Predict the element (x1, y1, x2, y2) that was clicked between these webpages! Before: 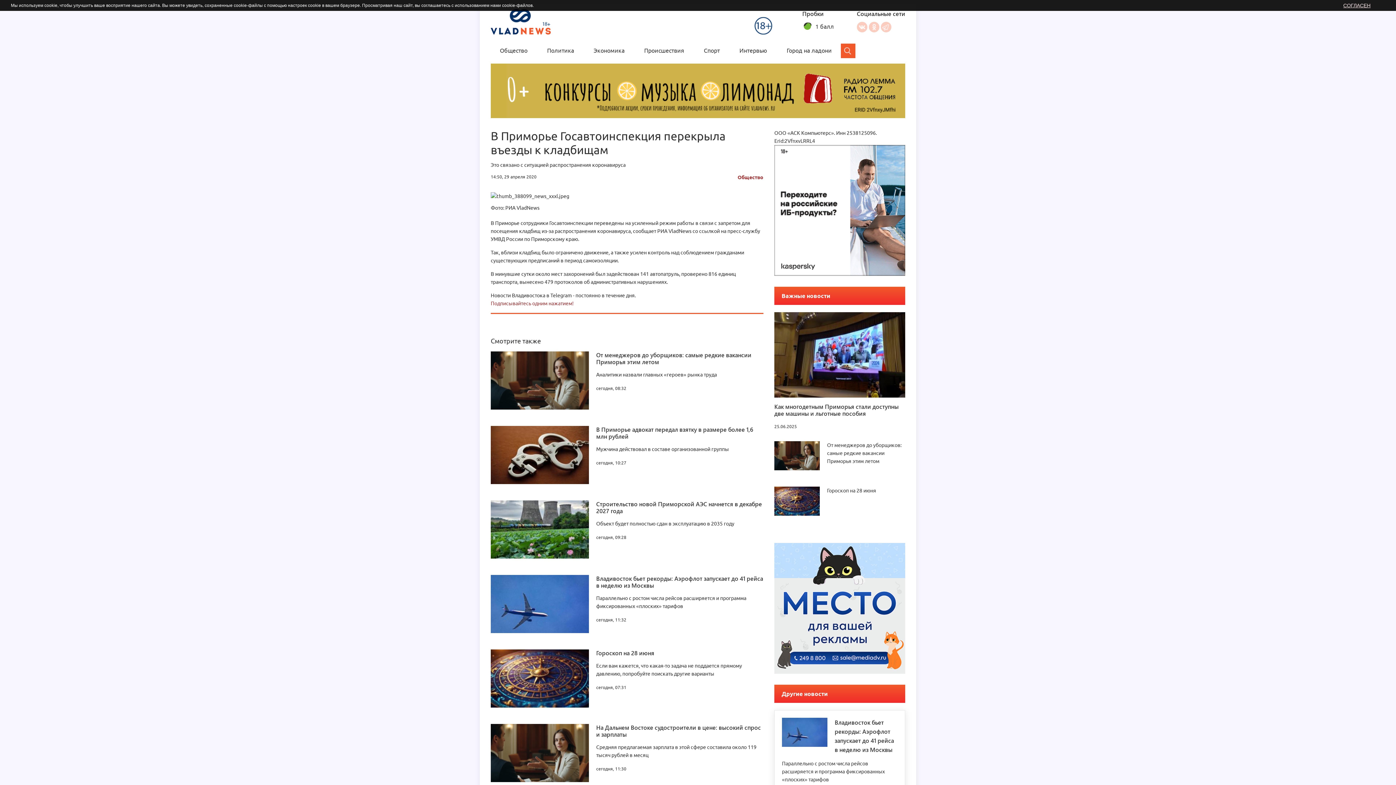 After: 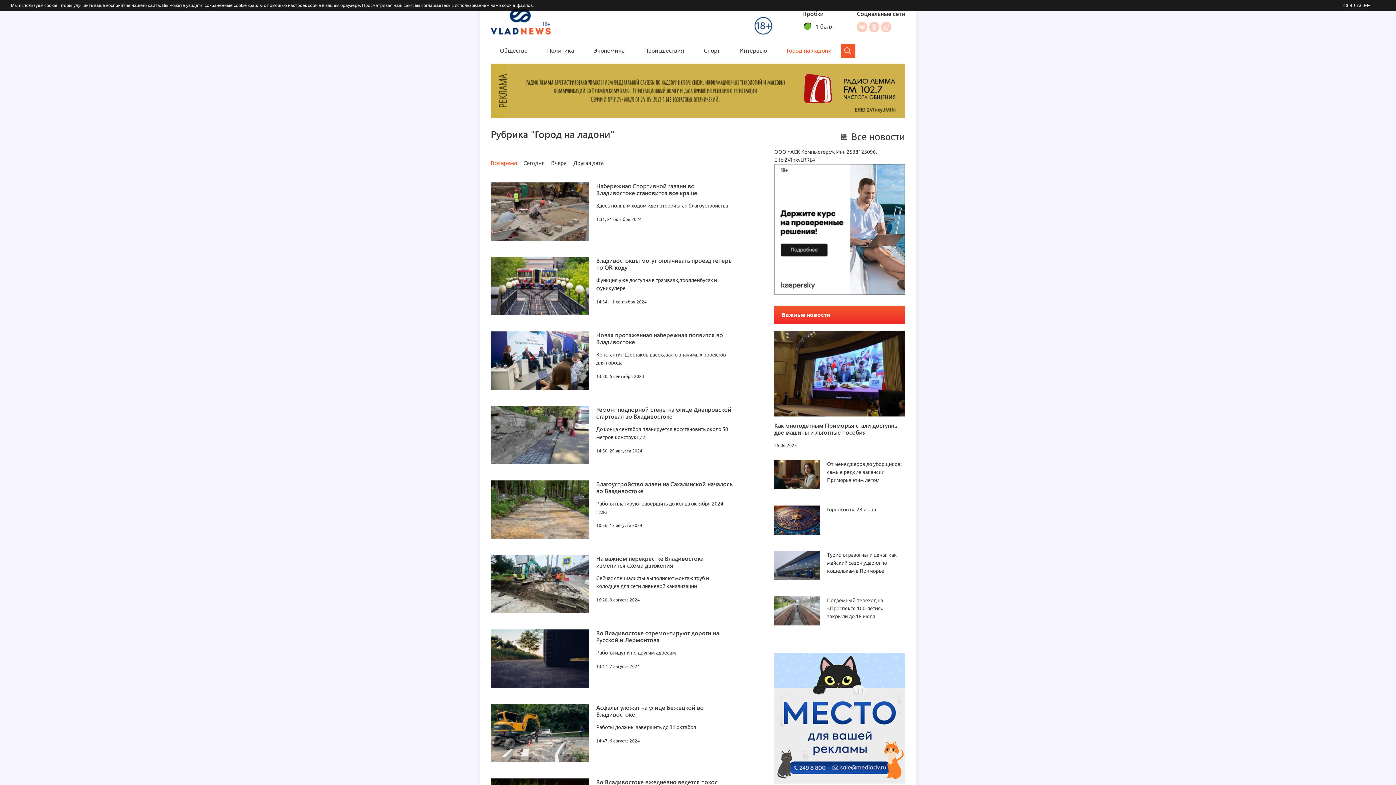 Action: label: Город на ладони bbox: (786, 47, 832, 53)